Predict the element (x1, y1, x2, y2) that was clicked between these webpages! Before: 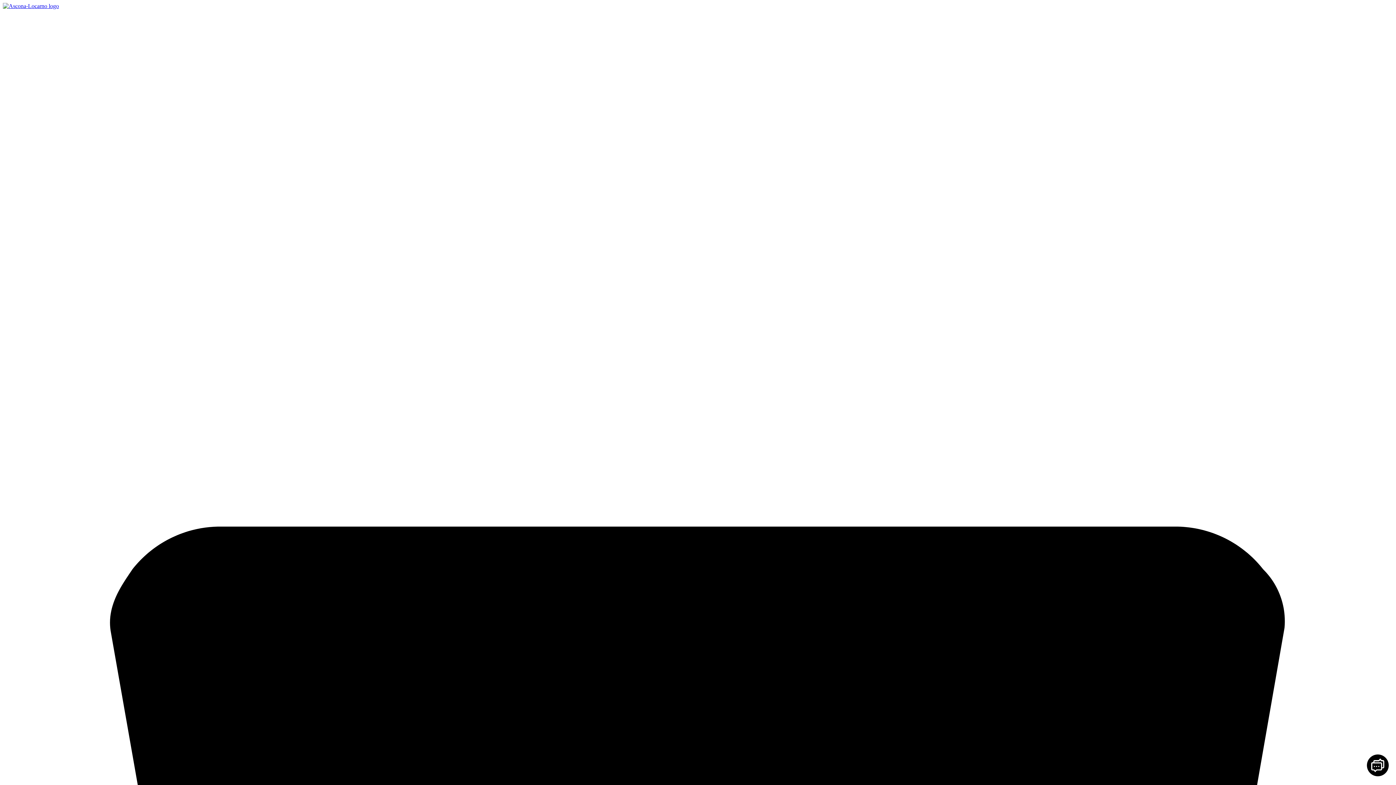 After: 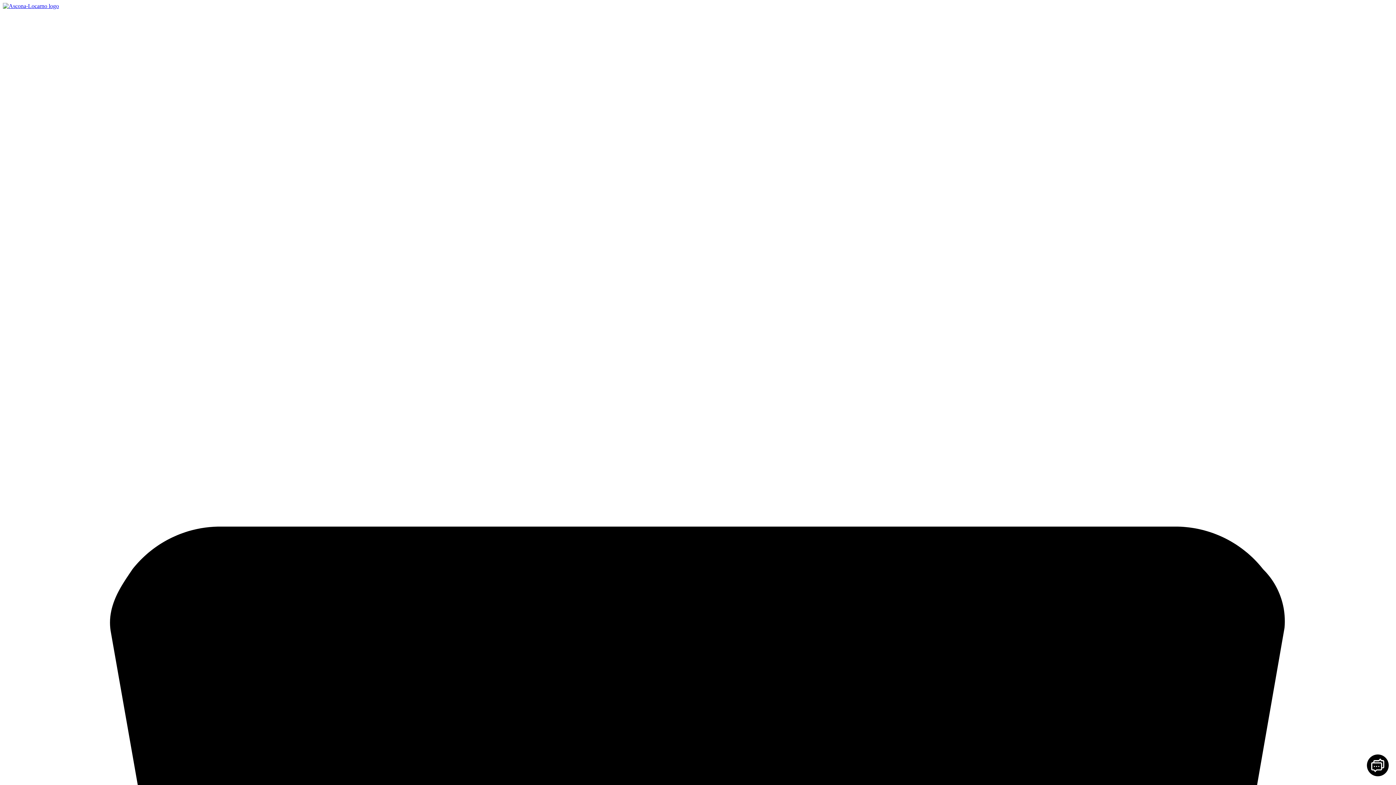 Action: bbox: (2, 2, 58, 9)